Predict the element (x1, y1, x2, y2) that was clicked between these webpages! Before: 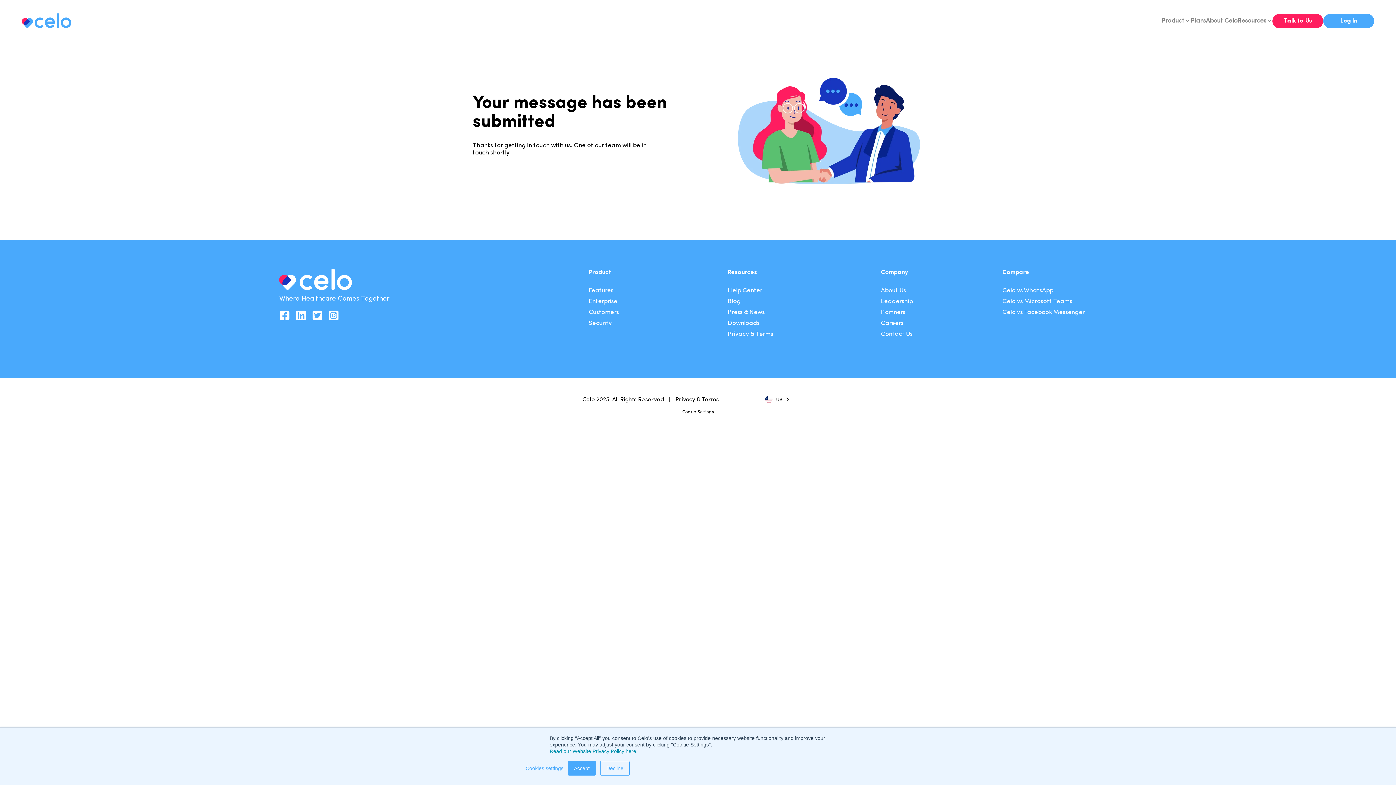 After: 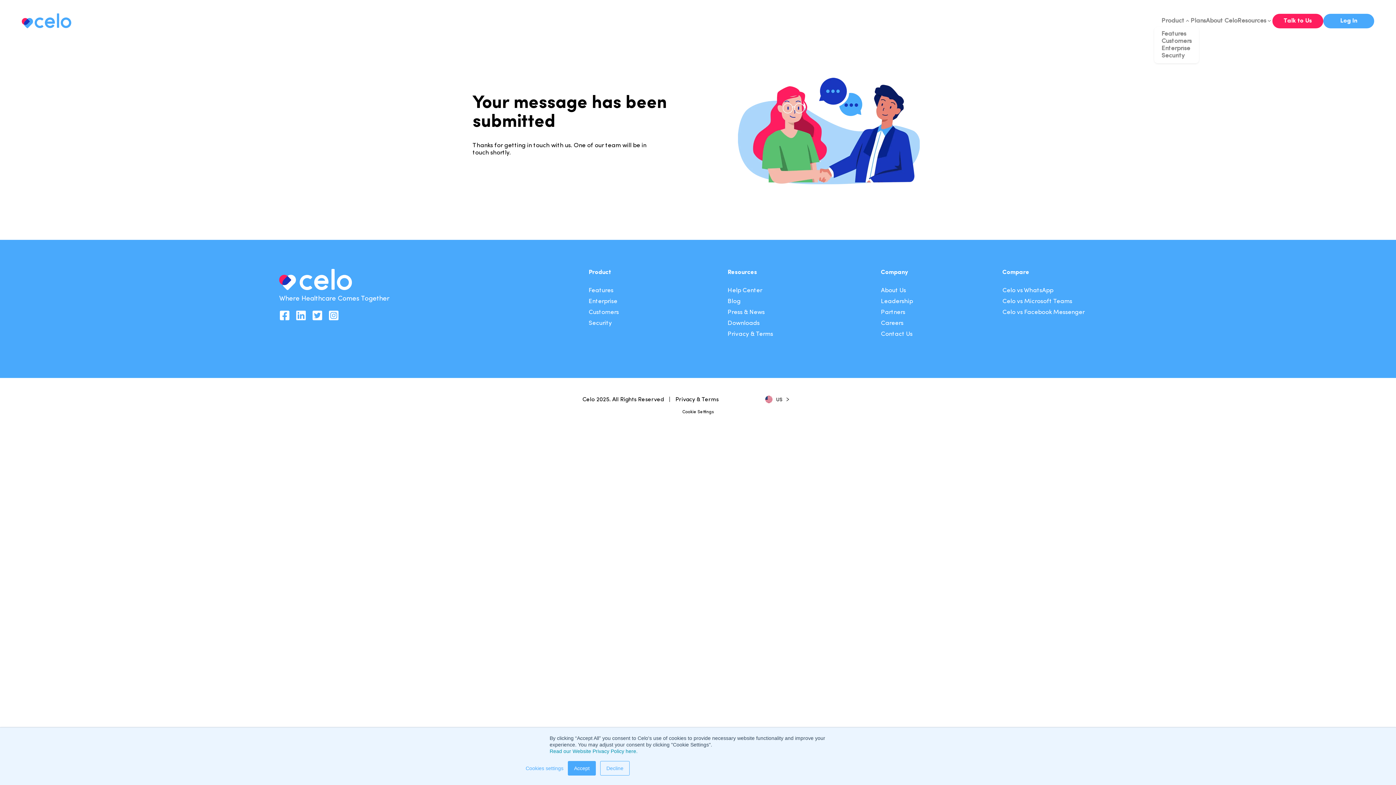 Action: label: Product bbox: (1161, 17, 1190, 24)